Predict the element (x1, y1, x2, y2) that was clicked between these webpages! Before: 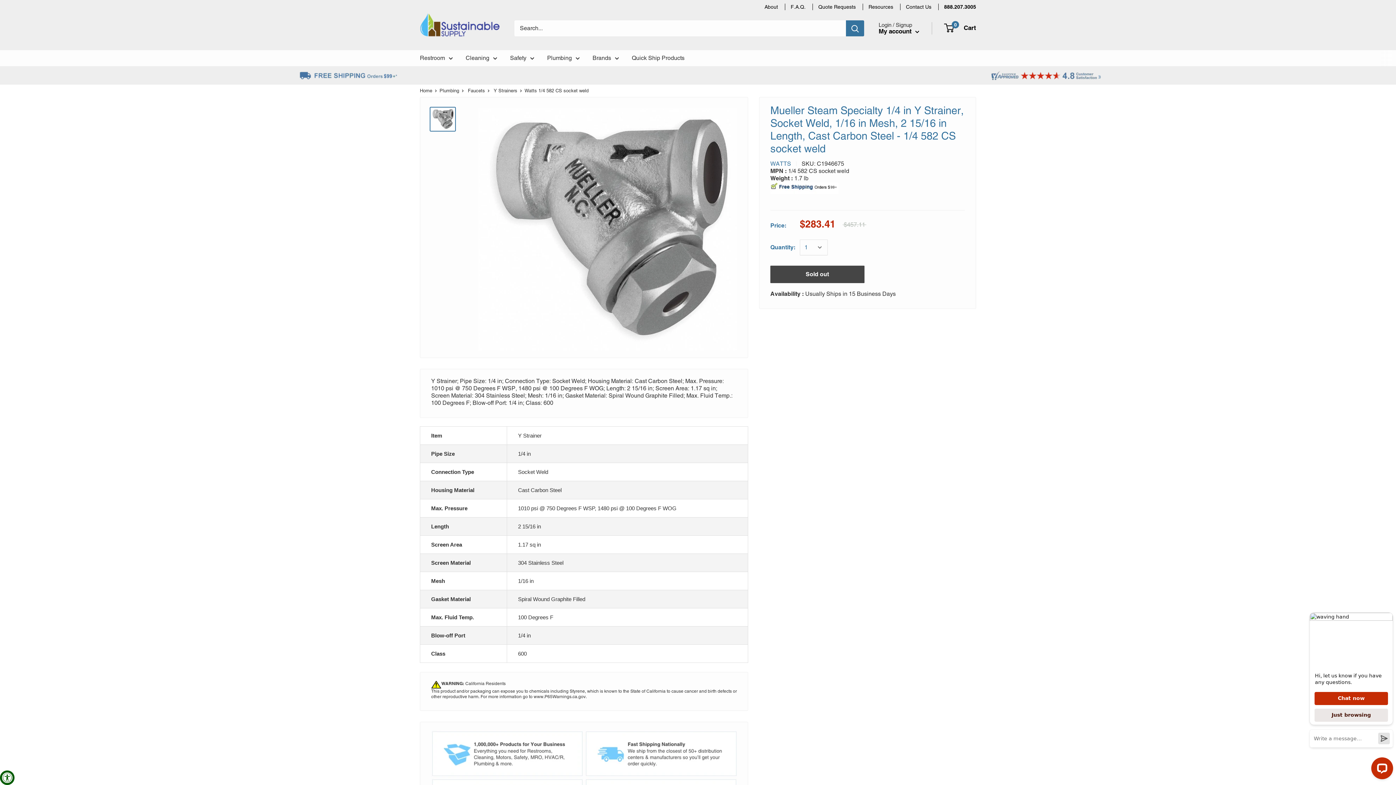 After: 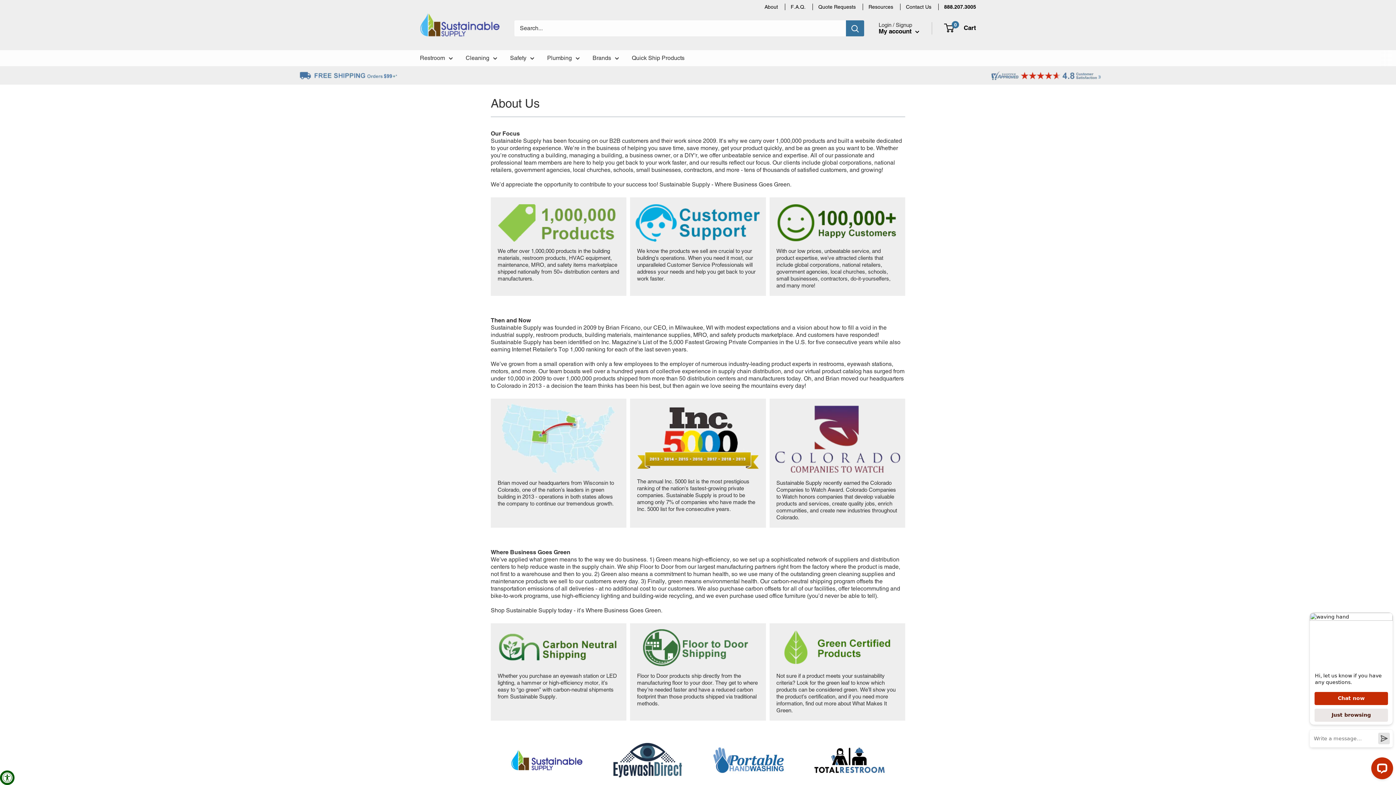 Action: label: About bbox: (764, 3, 778, 10)